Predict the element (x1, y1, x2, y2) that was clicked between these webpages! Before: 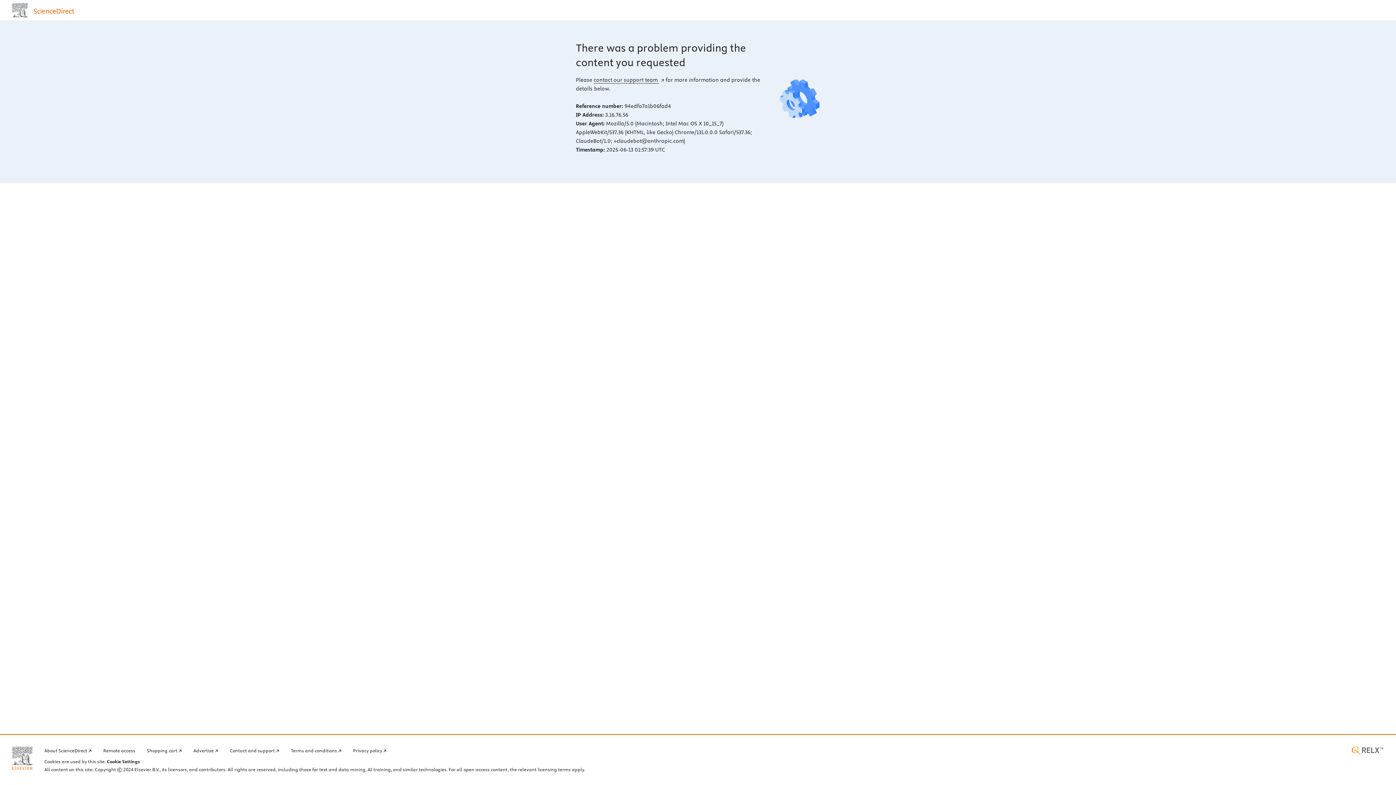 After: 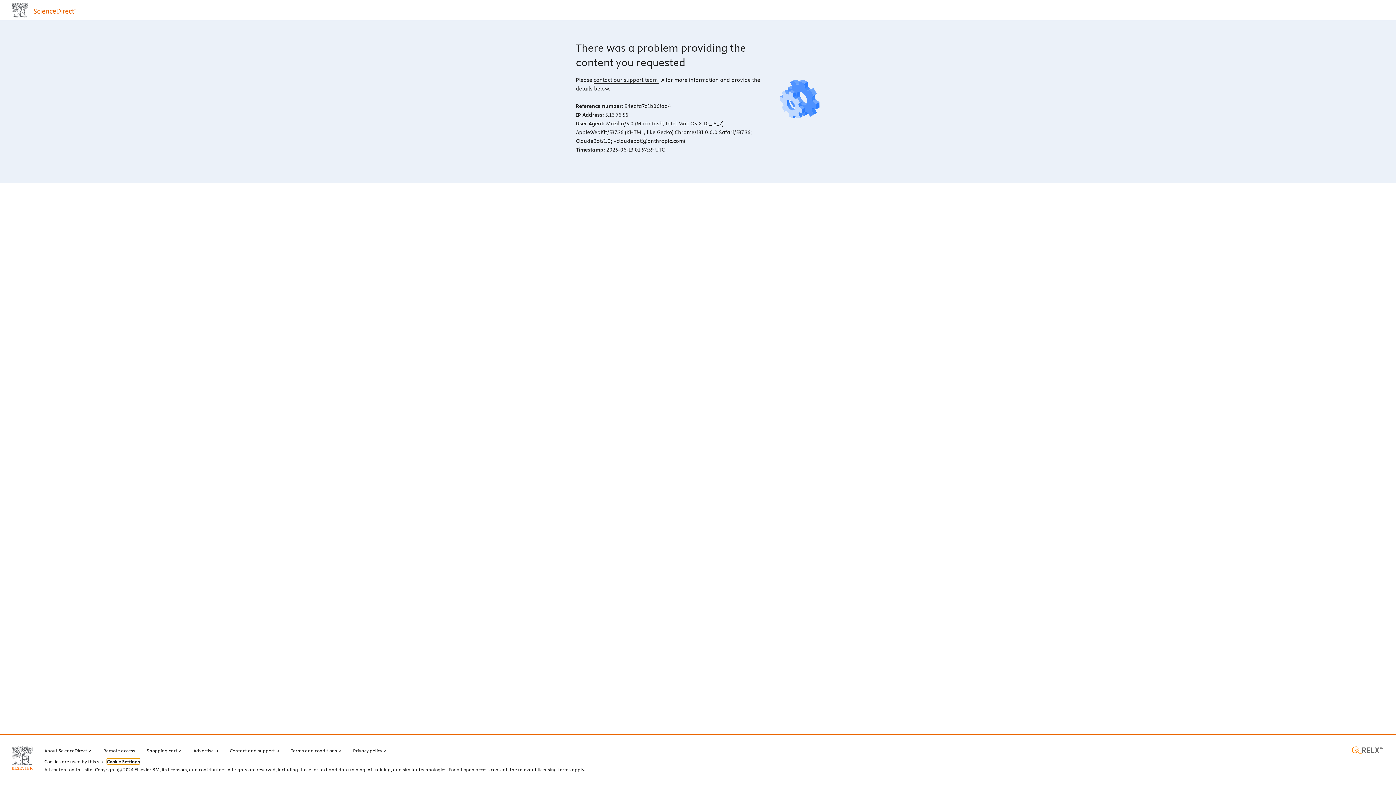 Action: bbox: (106, 759, 140, 764) label: Cookie Settings